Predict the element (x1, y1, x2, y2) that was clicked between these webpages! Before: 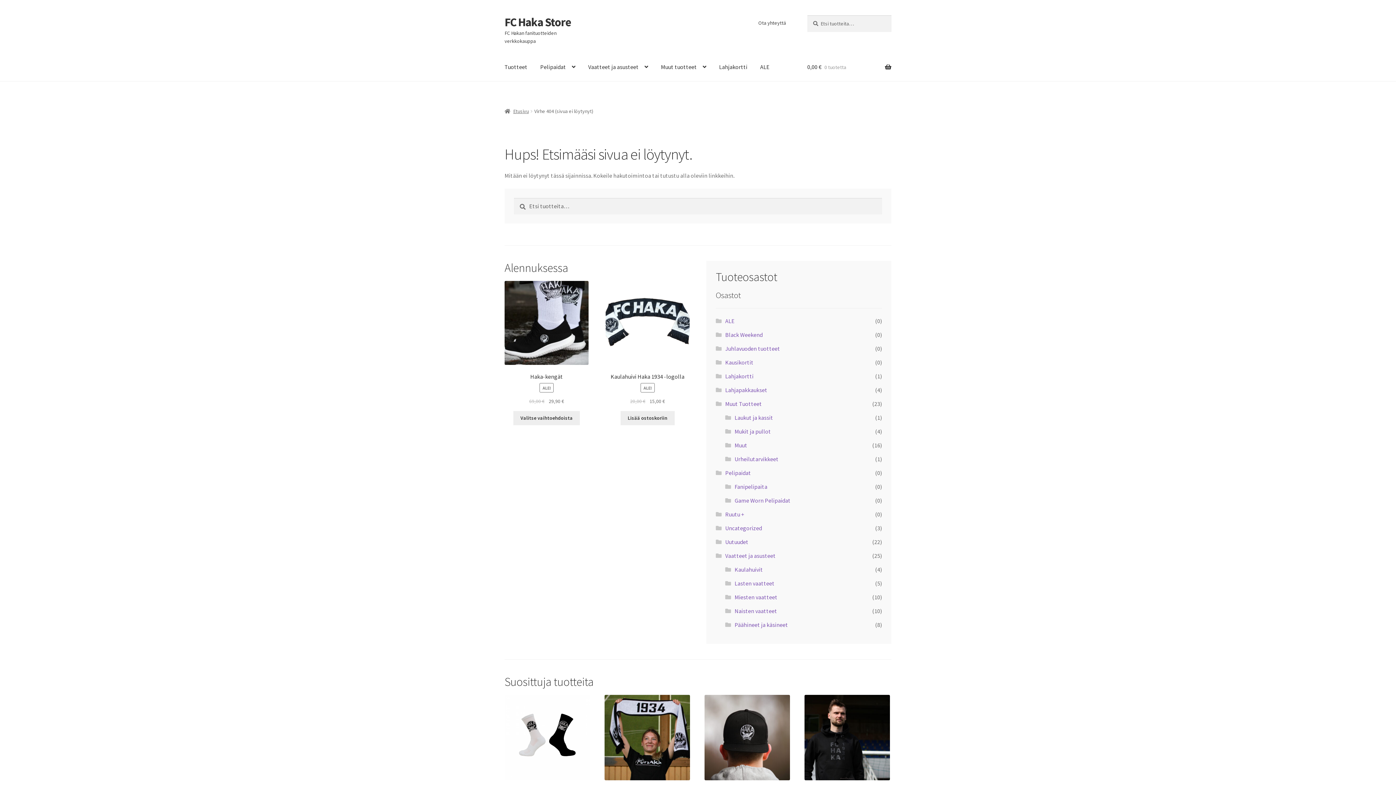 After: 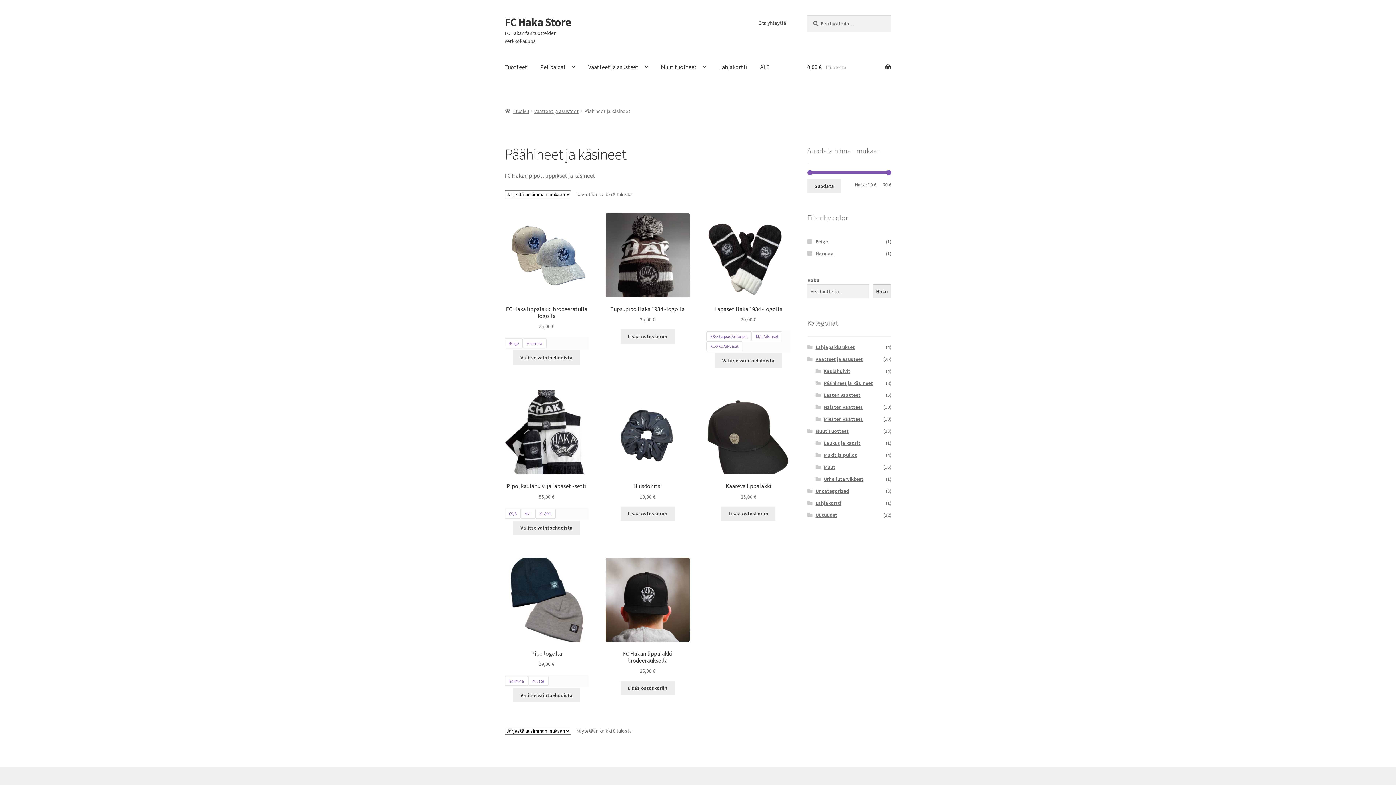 Action: label: Päähineet ja käsineet bbox: (734, 621, 788, 628)